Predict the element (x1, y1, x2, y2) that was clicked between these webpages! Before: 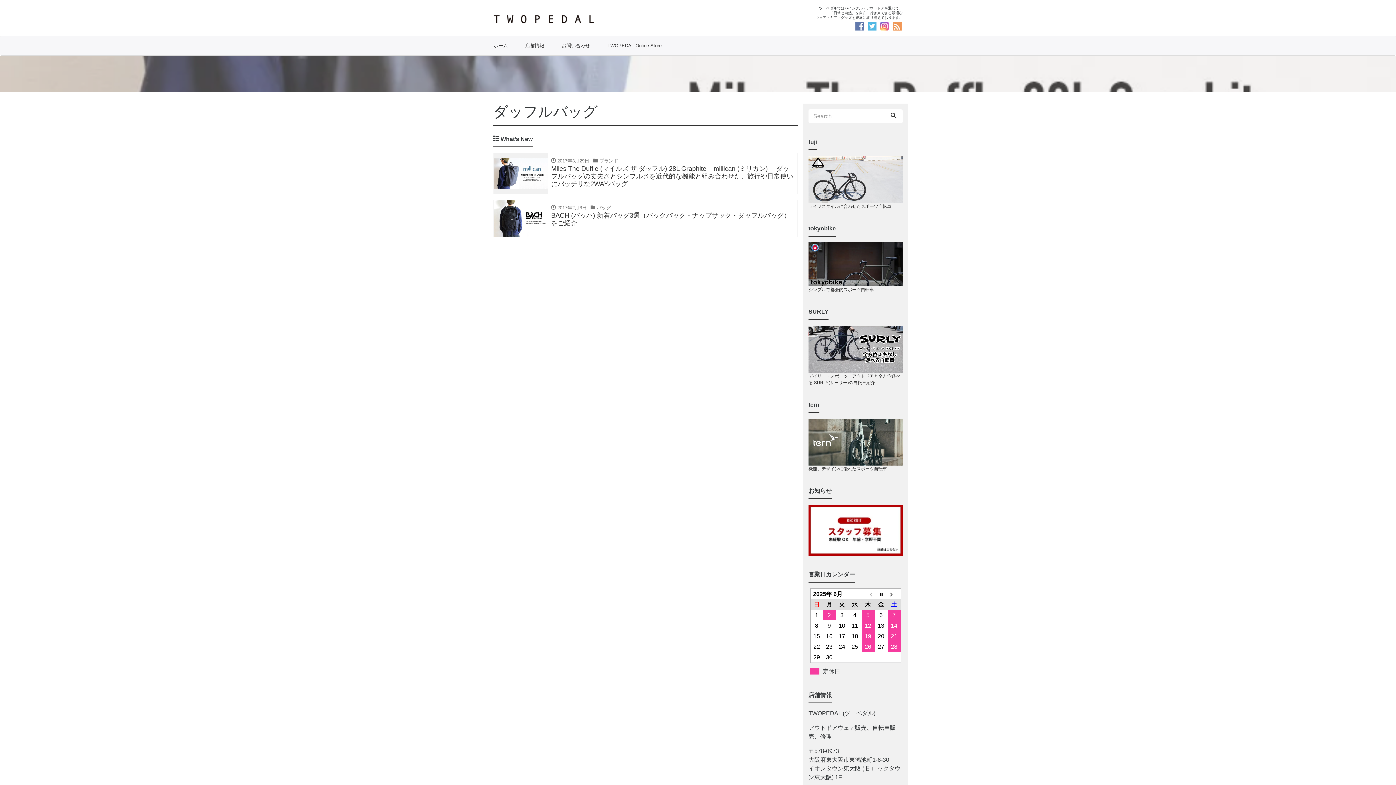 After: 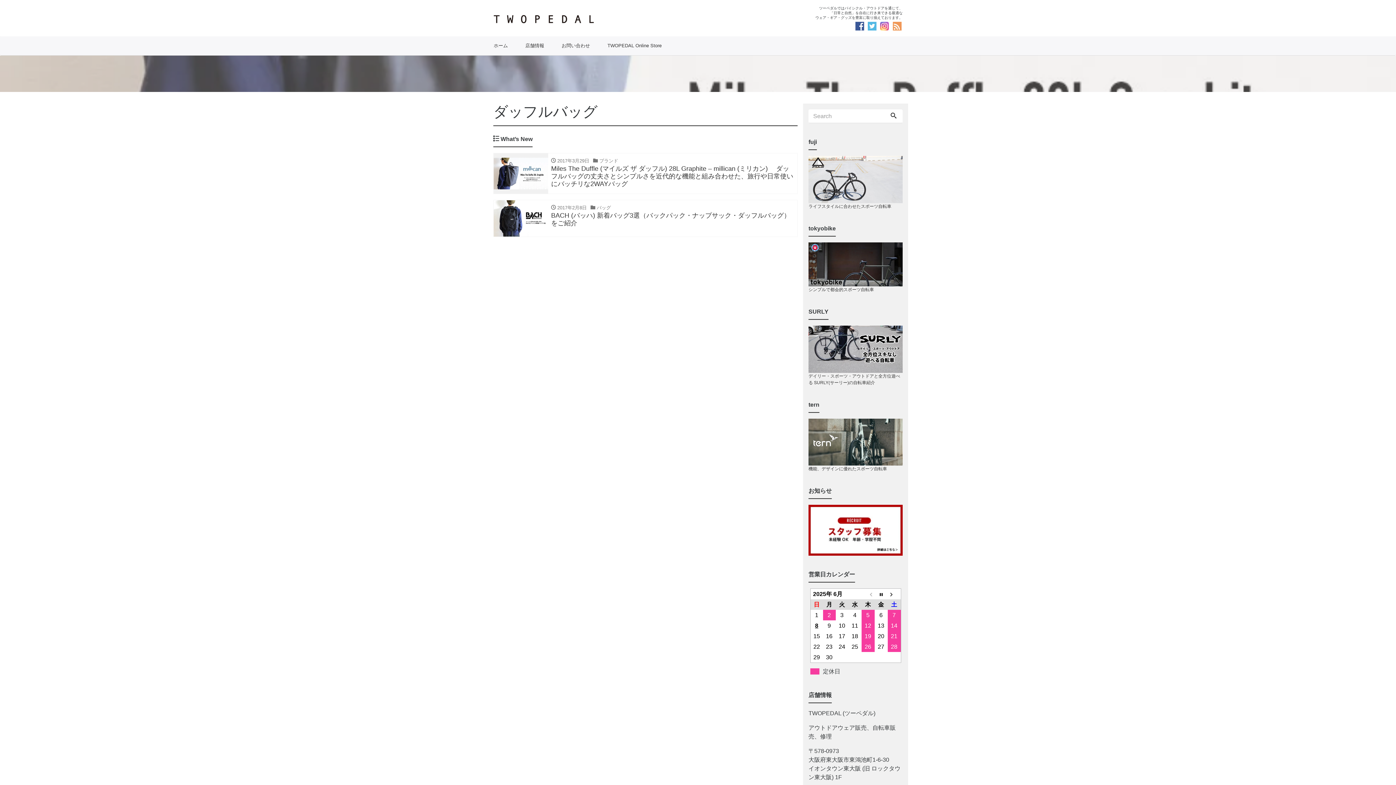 Action: bbox: (855, 21, 864, 30)